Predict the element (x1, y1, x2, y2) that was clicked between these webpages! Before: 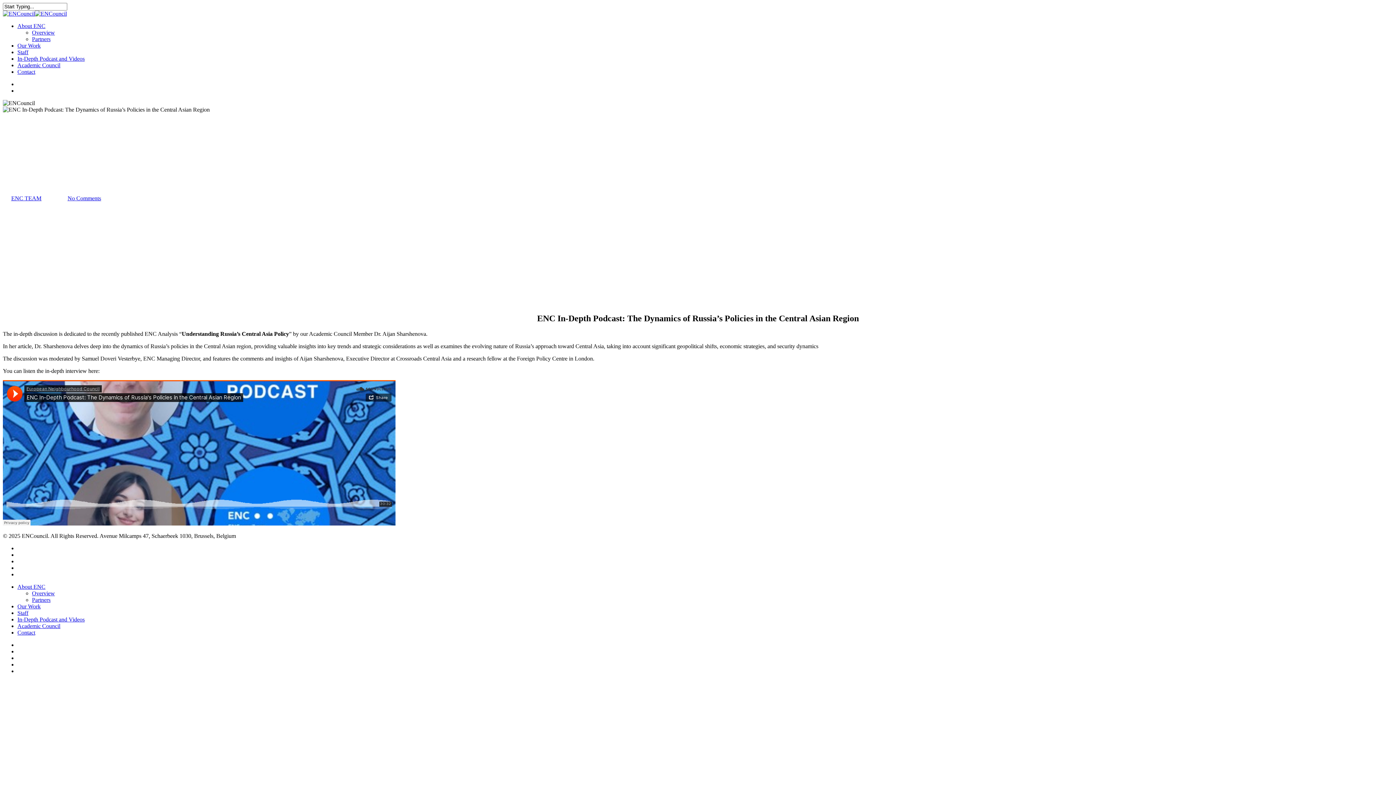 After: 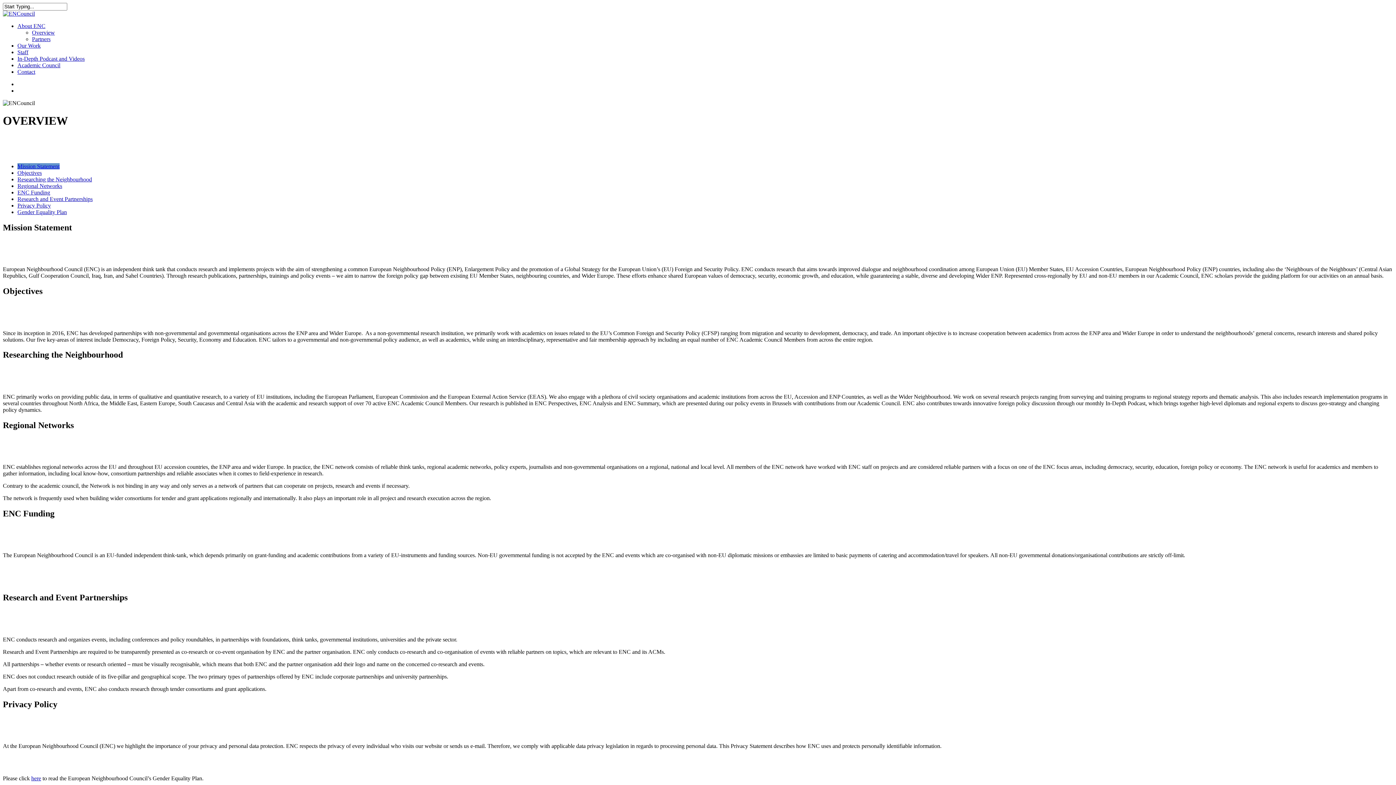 Action: label: Overview bbox: (32, 29, 54, 35)